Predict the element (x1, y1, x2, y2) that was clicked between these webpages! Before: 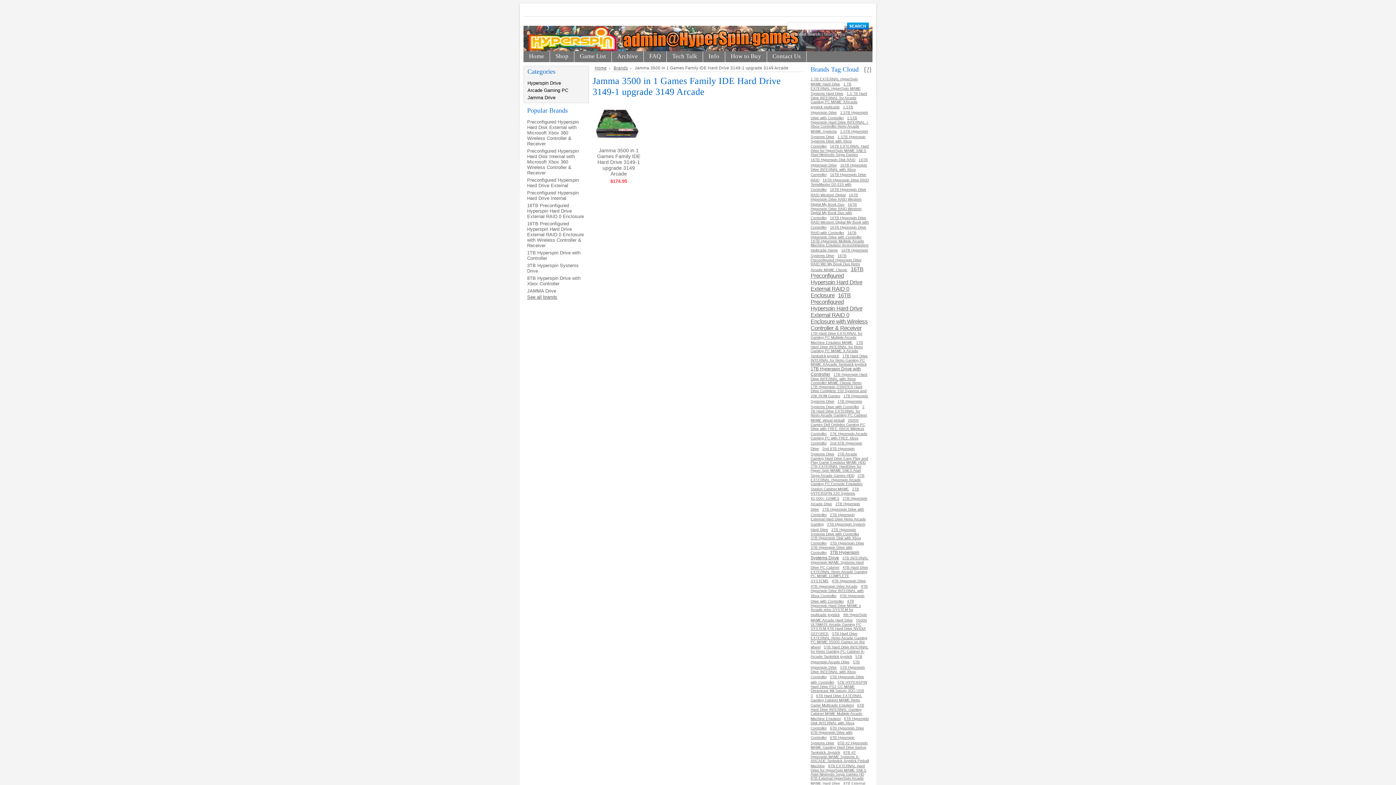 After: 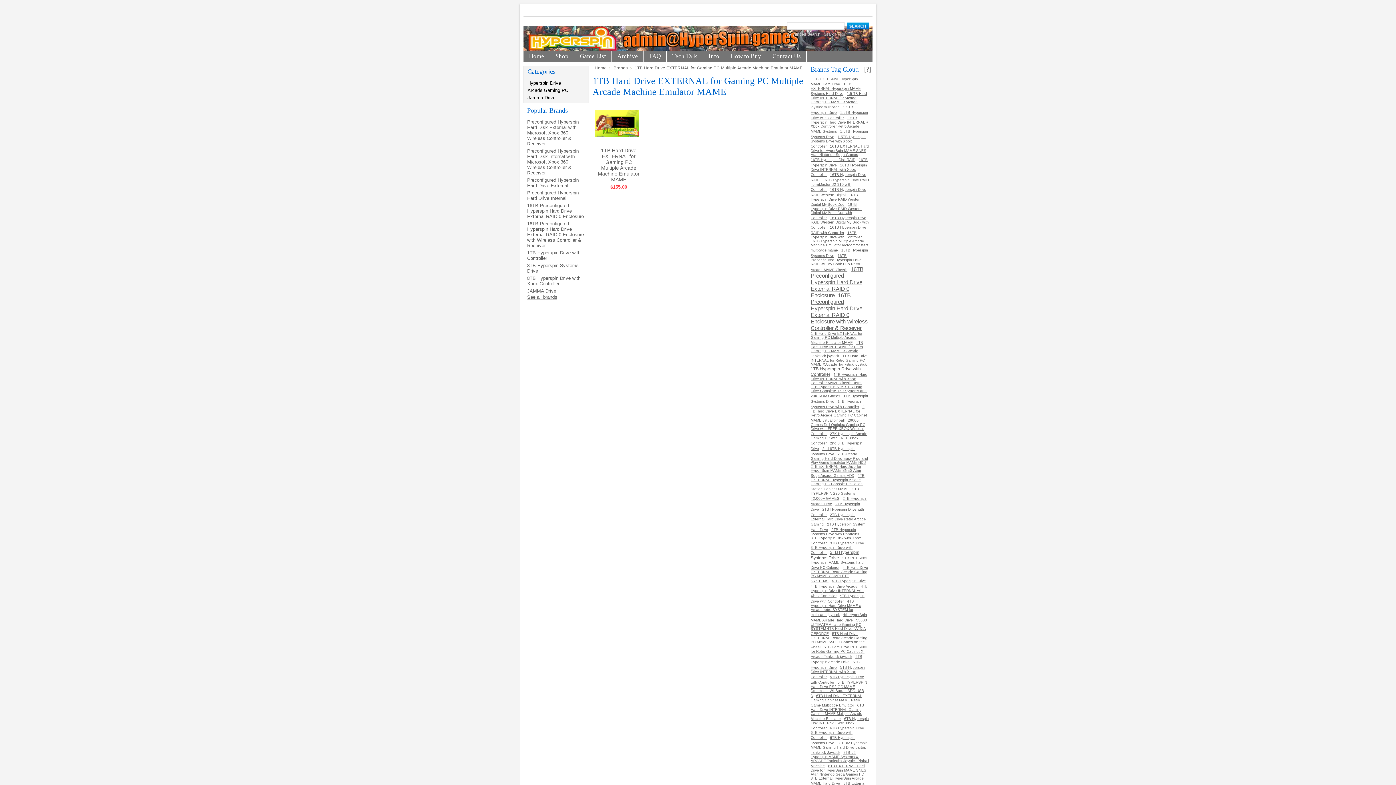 Action: label: 1TB Hard Drive EXTERNAL for Gaming PC Multiple Arcade Machine Emulator MAME bbox: (810, 331, 862, 344)